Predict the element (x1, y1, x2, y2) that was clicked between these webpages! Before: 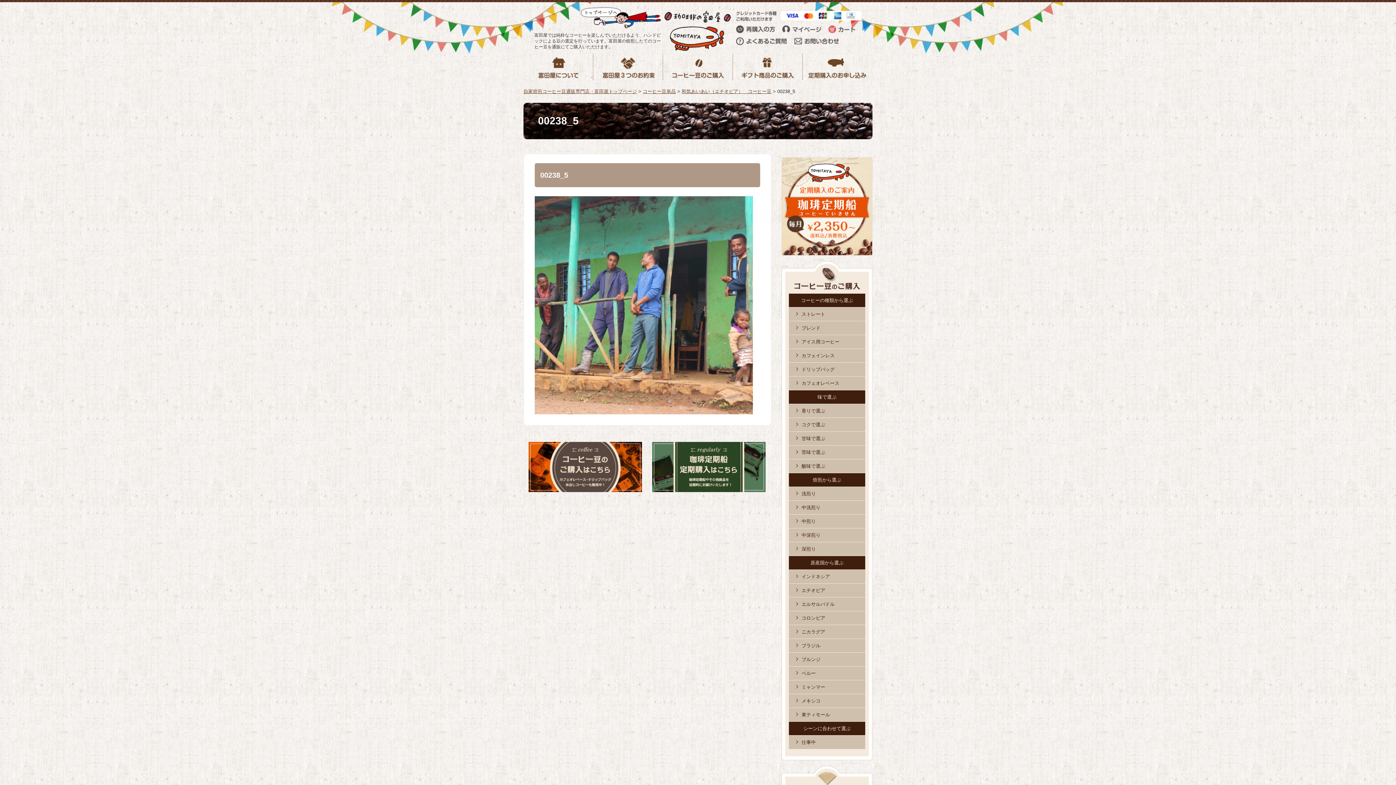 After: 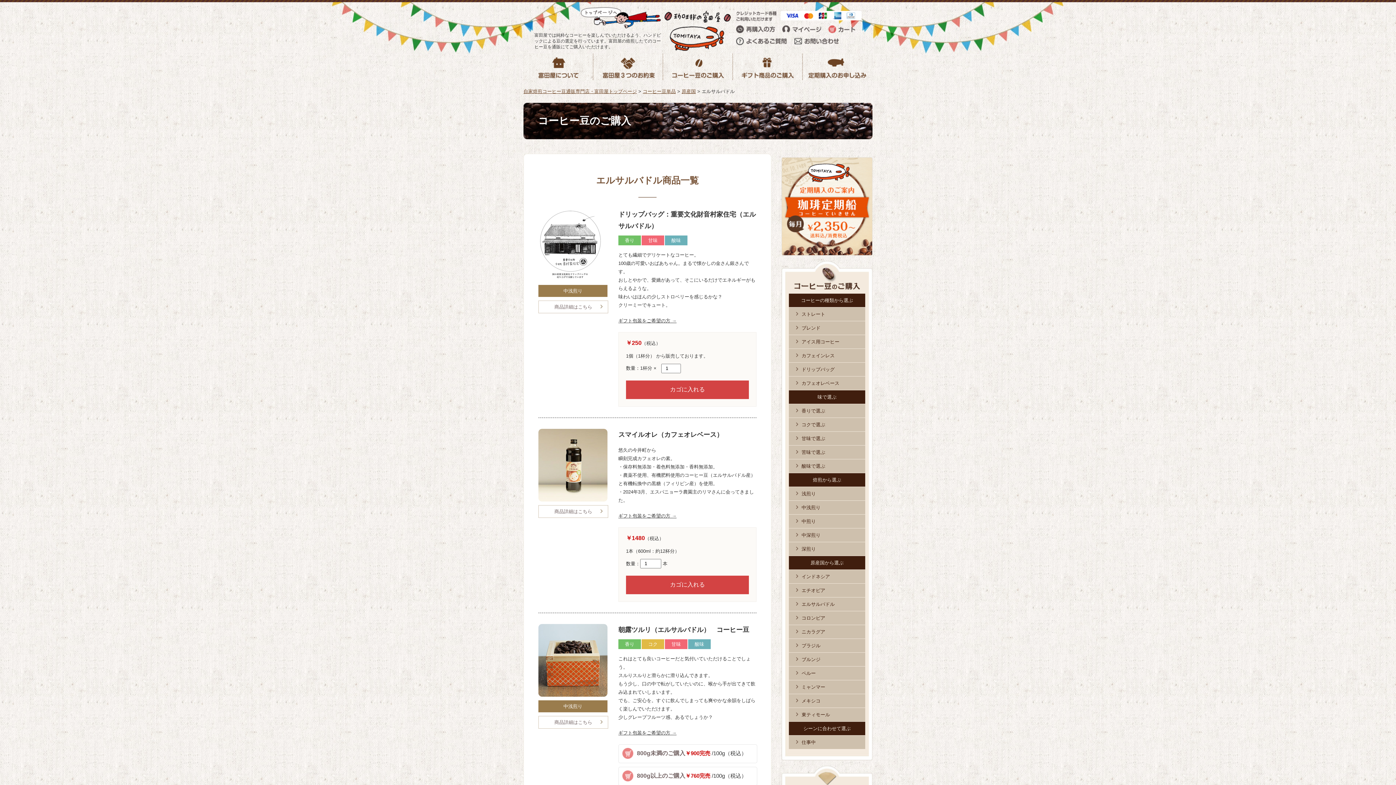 Action: label: エルサルバドル bbox: (801, 600, 858, 608)